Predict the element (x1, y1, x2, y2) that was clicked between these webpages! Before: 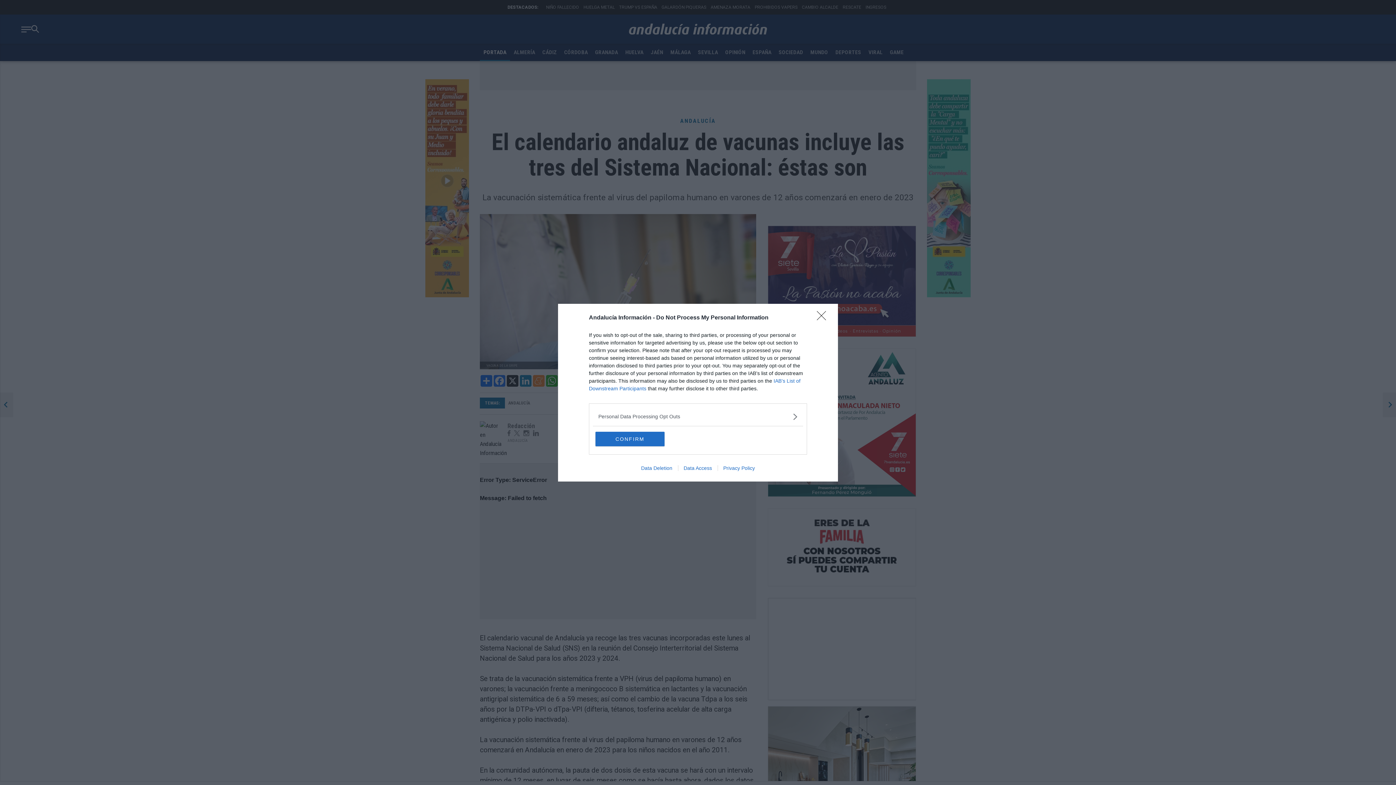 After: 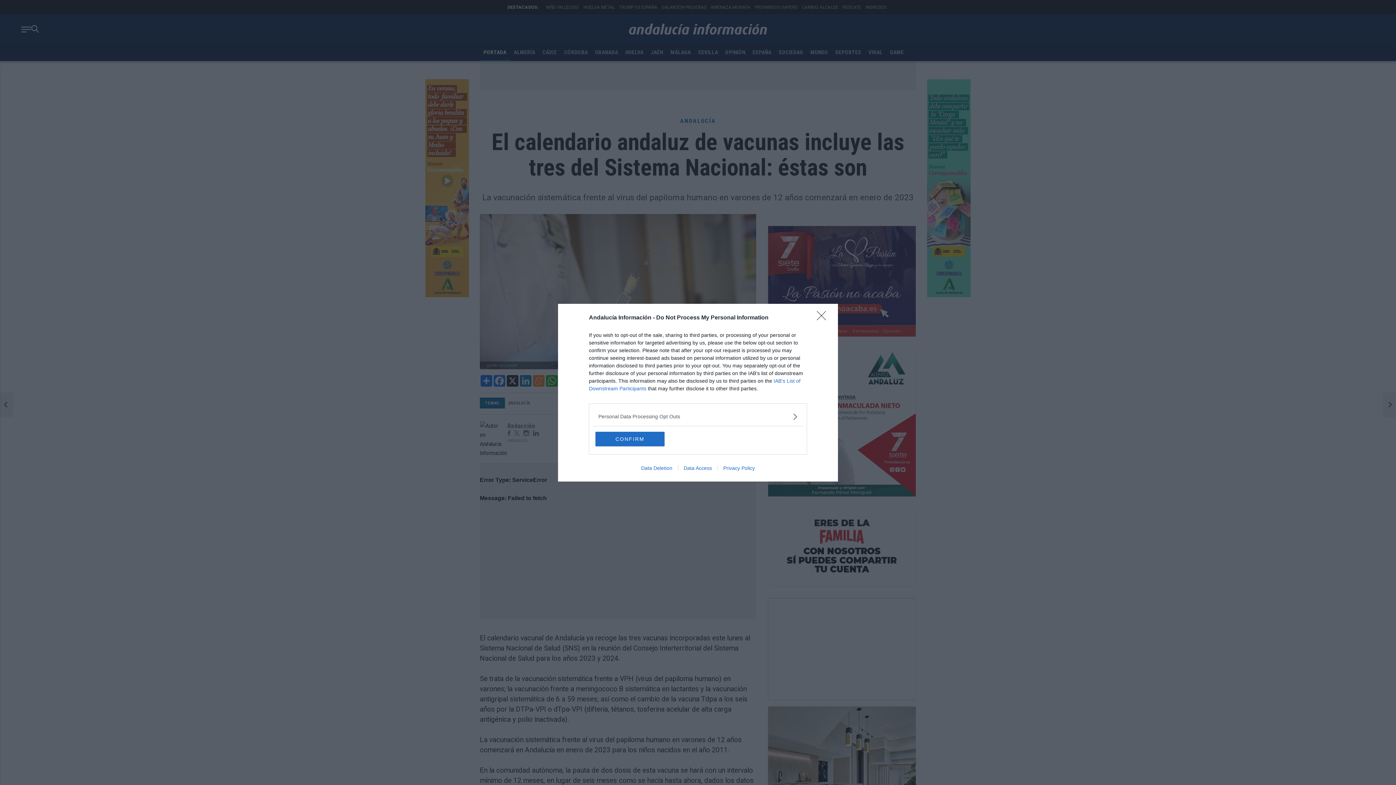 Action: bbox: (678, 465, 717, 471) label: Data Access